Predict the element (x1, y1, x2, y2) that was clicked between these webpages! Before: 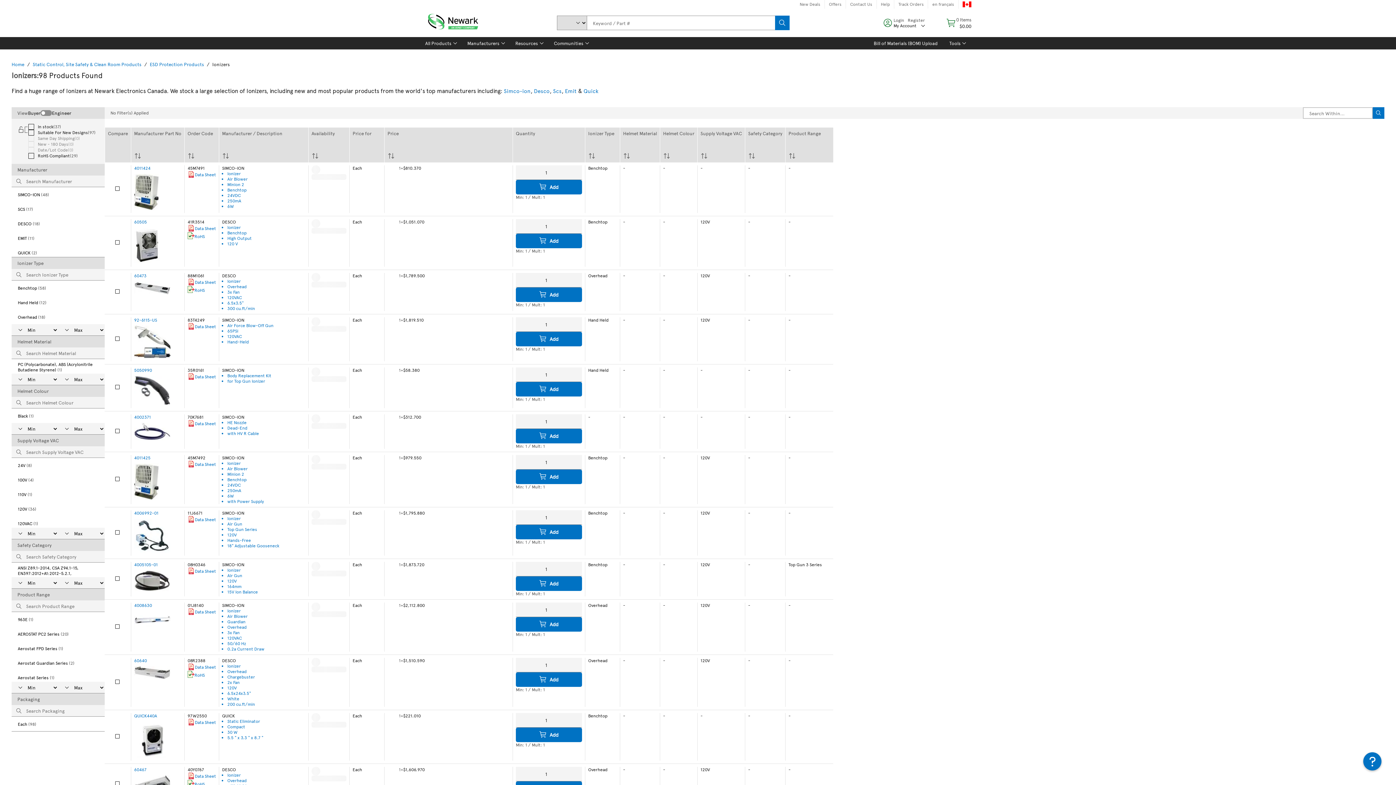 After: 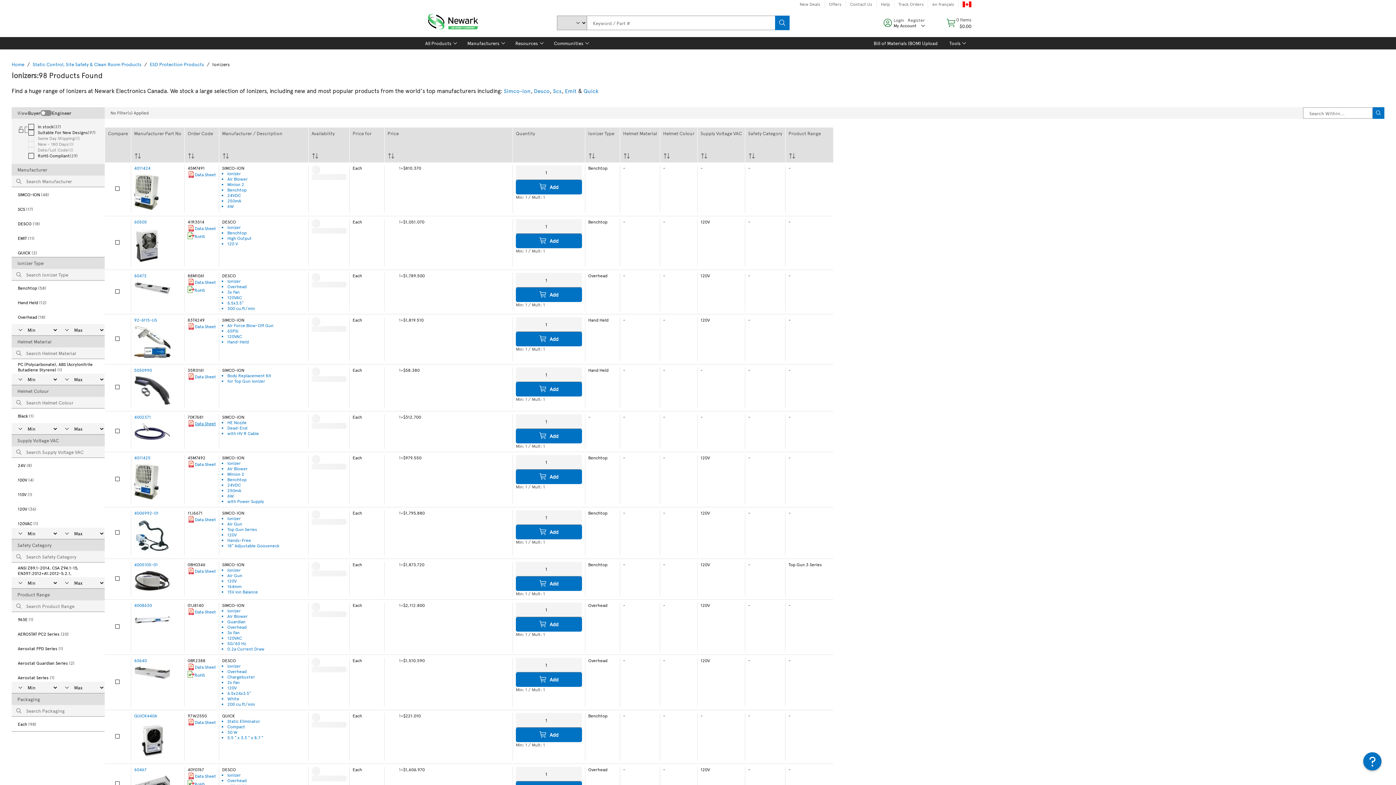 Action: label: Data Sheet bbox: (187, 420, 216, 427)